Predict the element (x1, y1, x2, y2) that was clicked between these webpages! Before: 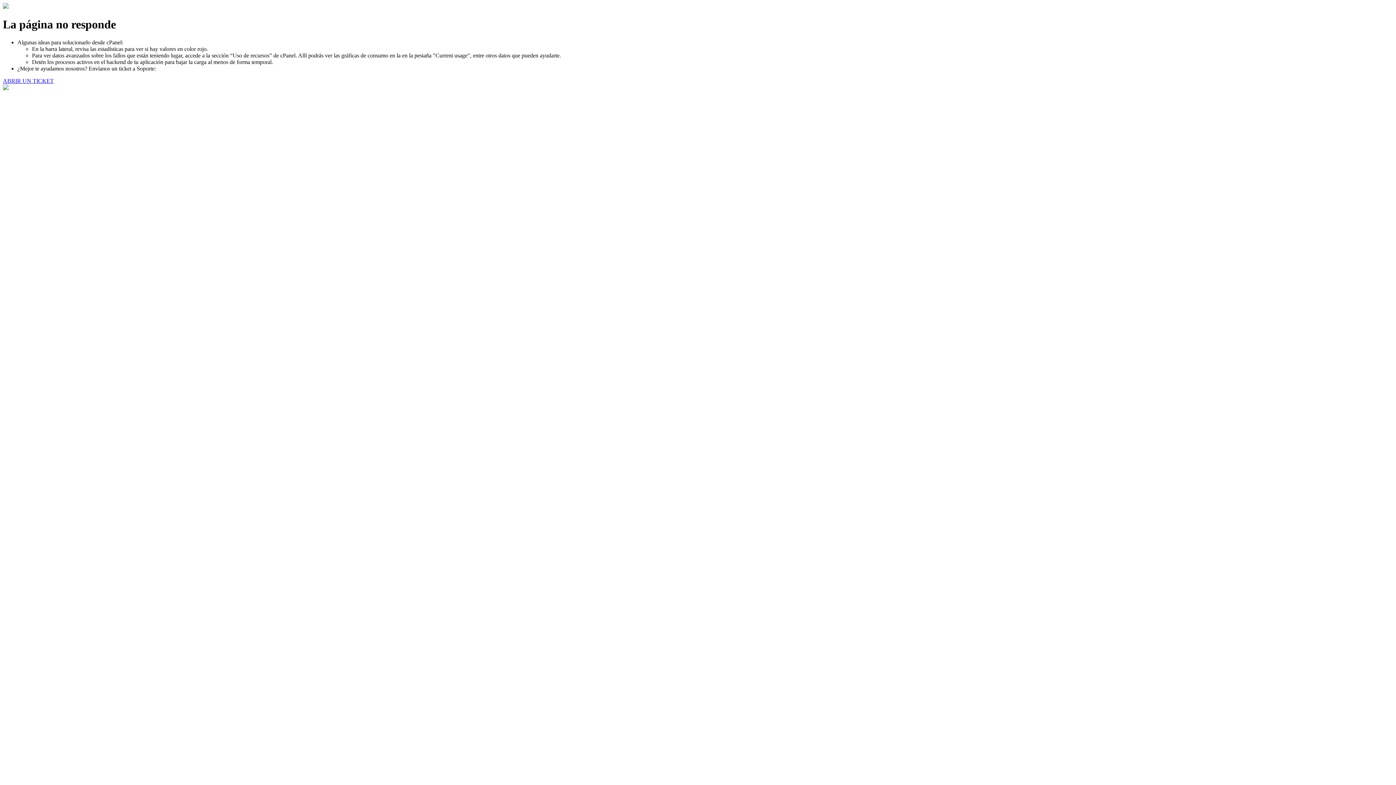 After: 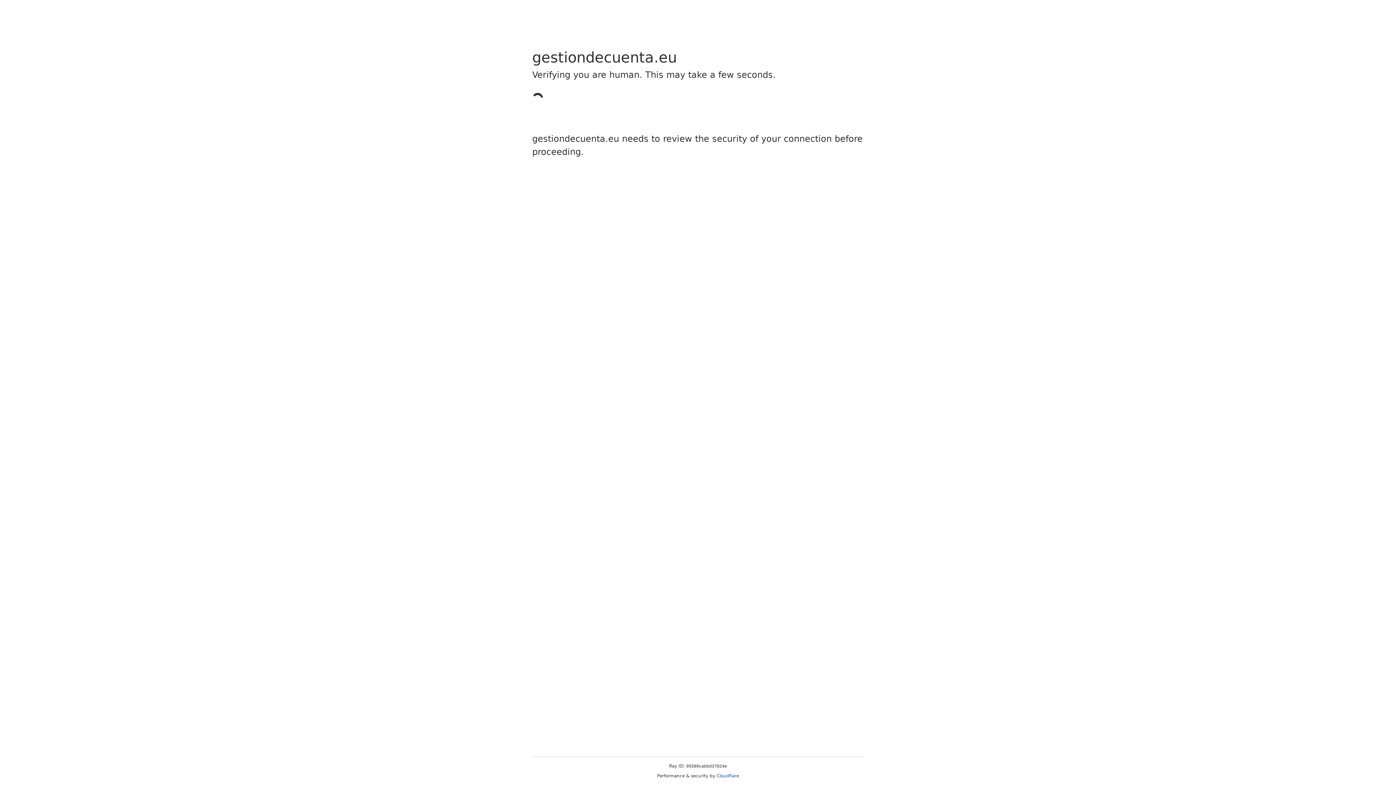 Action: bbox: (2, 77, 53, 83) label: ABRIR UN TICKET